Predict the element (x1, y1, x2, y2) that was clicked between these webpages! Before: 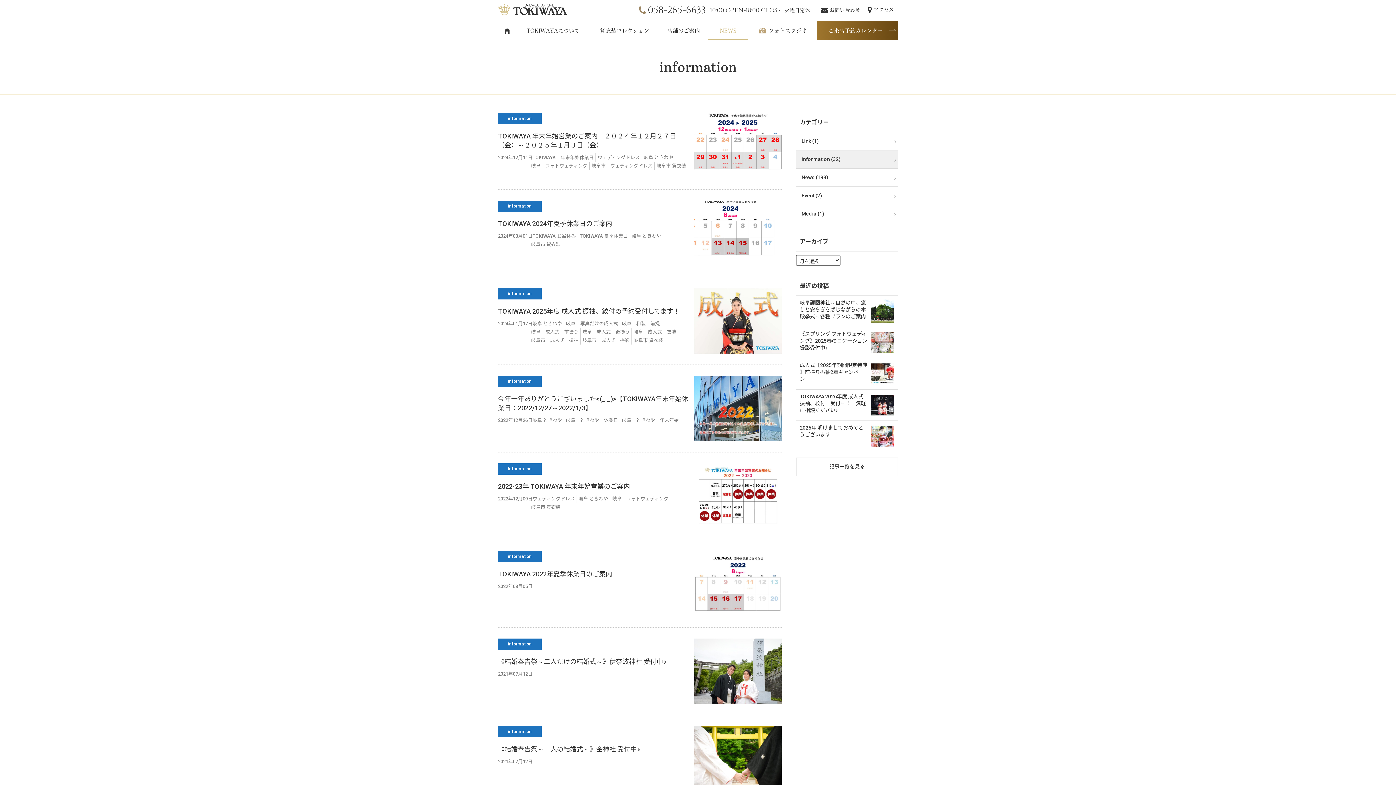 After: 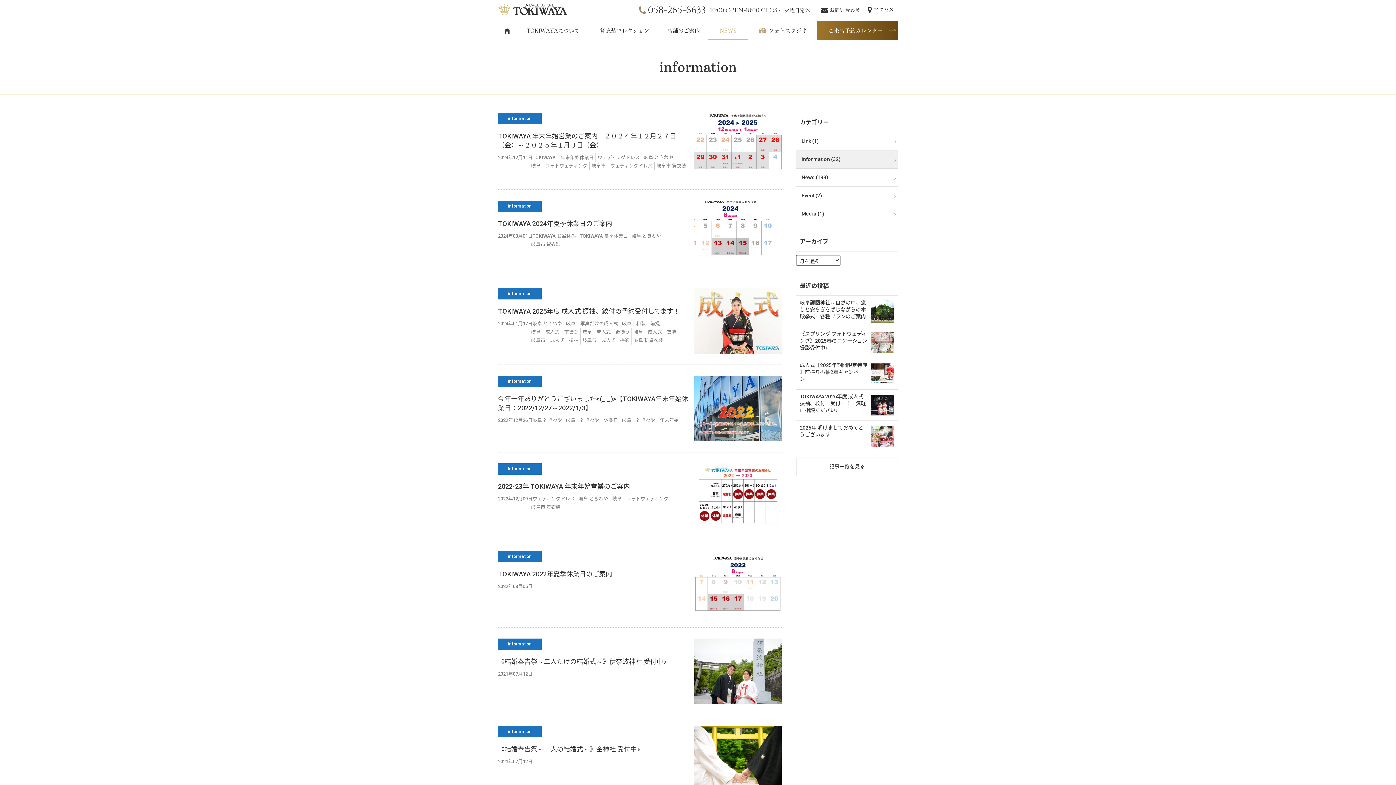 Action: bbox: (498, 200, 541, 212) label: information